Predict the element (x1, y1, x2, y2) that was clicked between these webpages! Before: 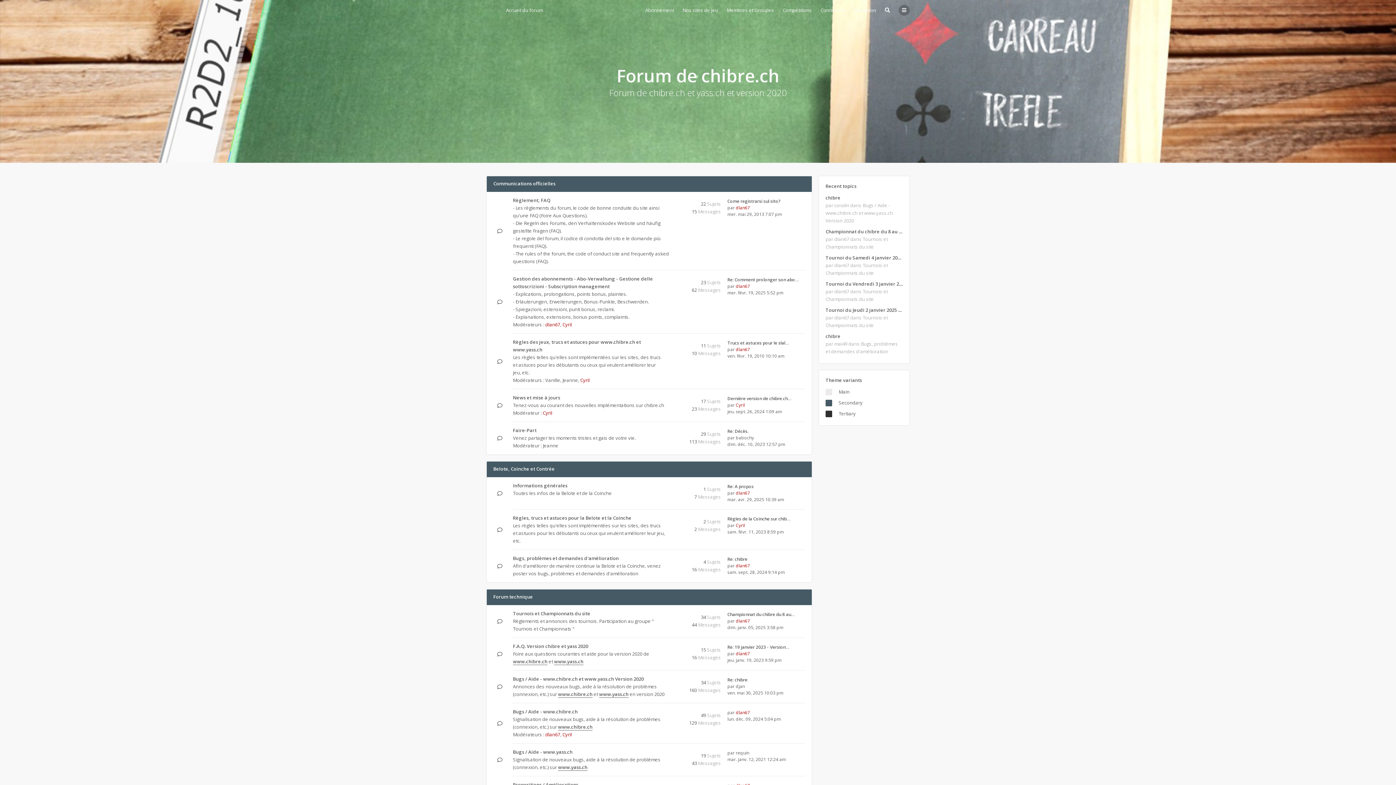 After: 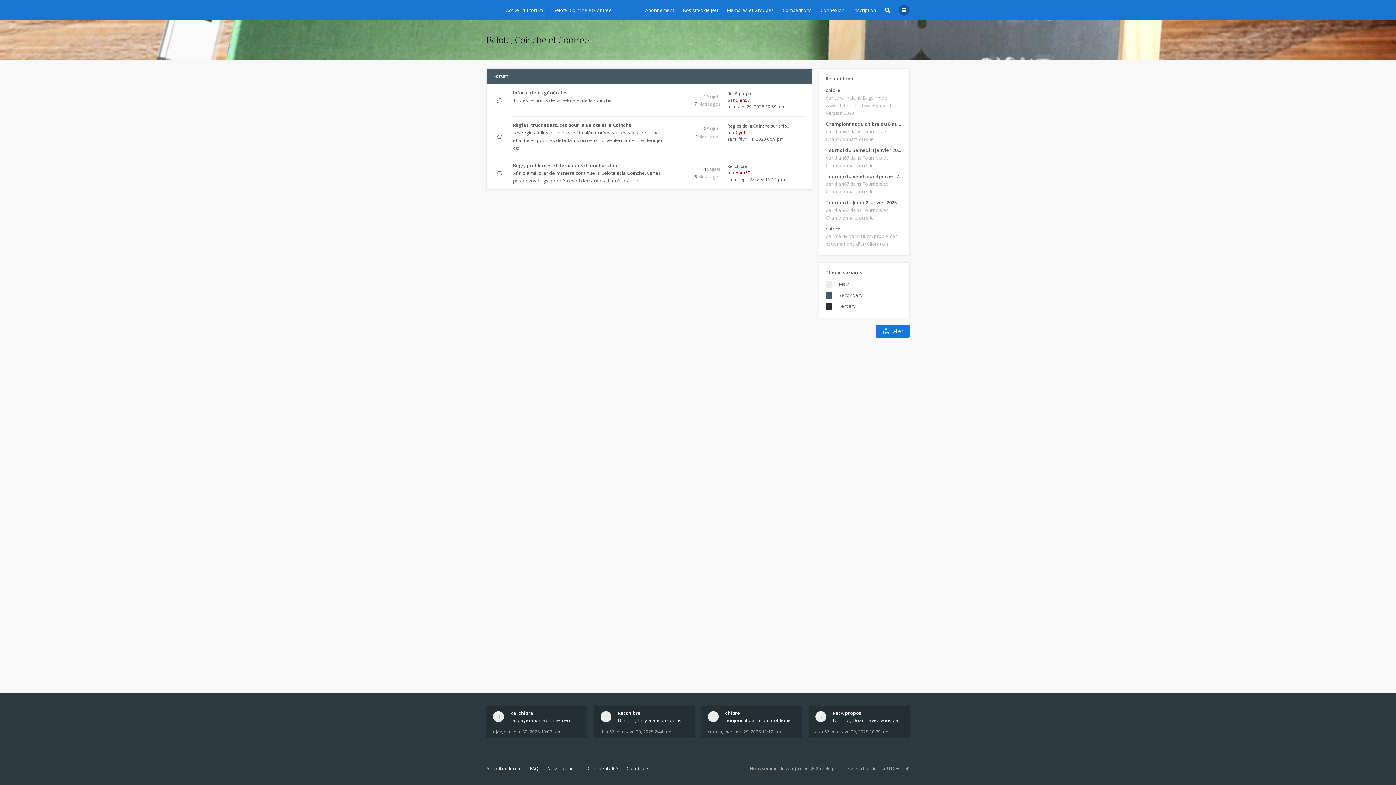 Action: label: Belote, Coinche et Contrée bbox: (493, 465, 554, 472)